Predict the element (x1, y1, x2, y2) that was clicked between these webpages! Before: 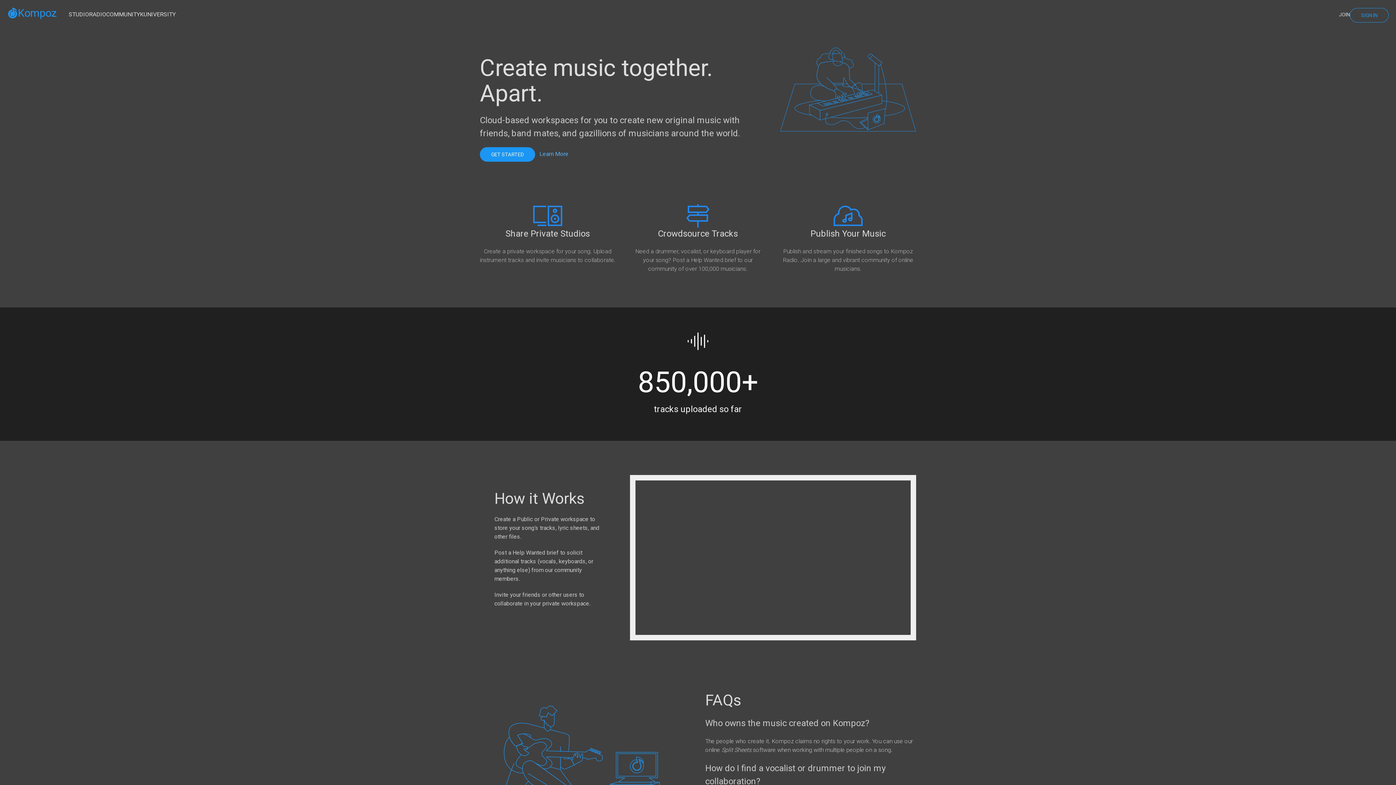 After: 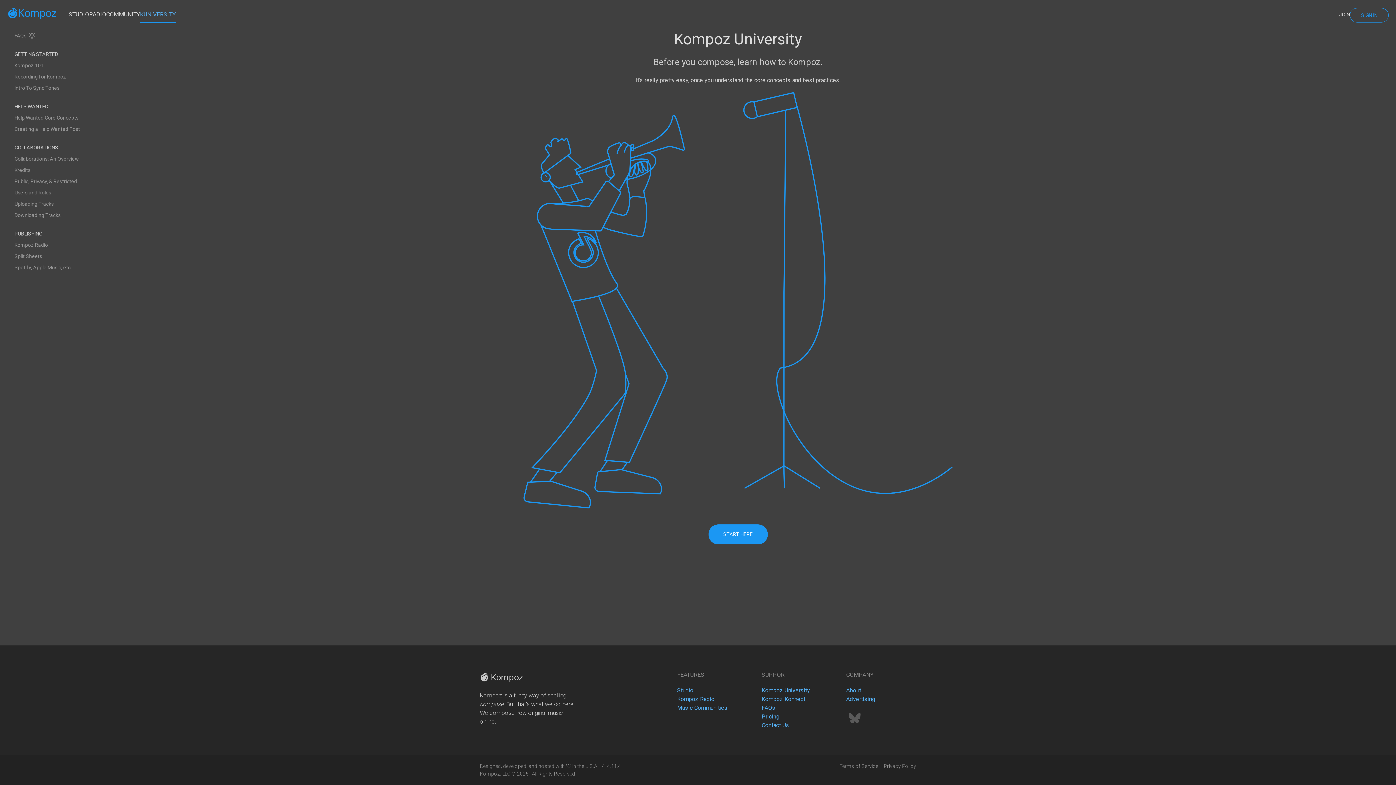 Action: bbox: (539, 150, 568, 157) label: Learn More